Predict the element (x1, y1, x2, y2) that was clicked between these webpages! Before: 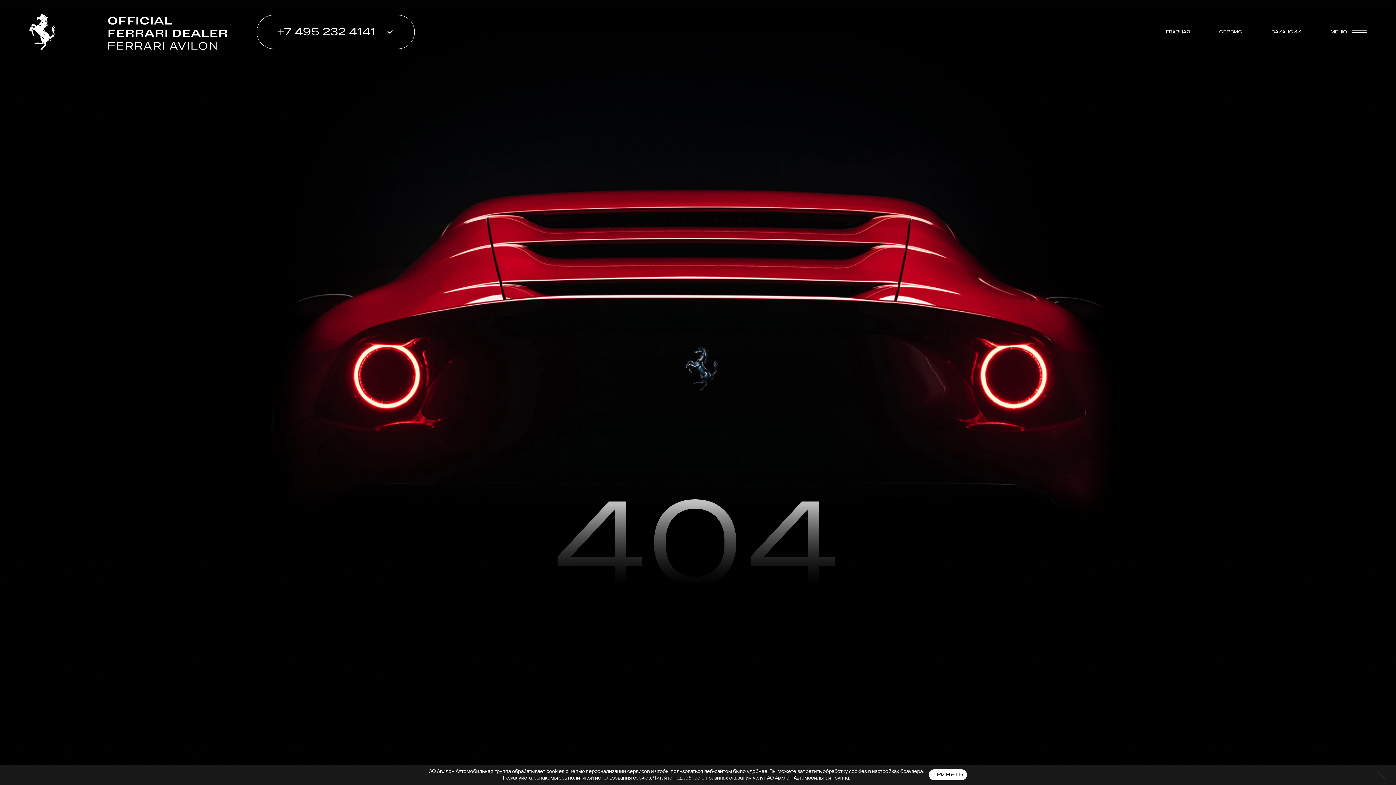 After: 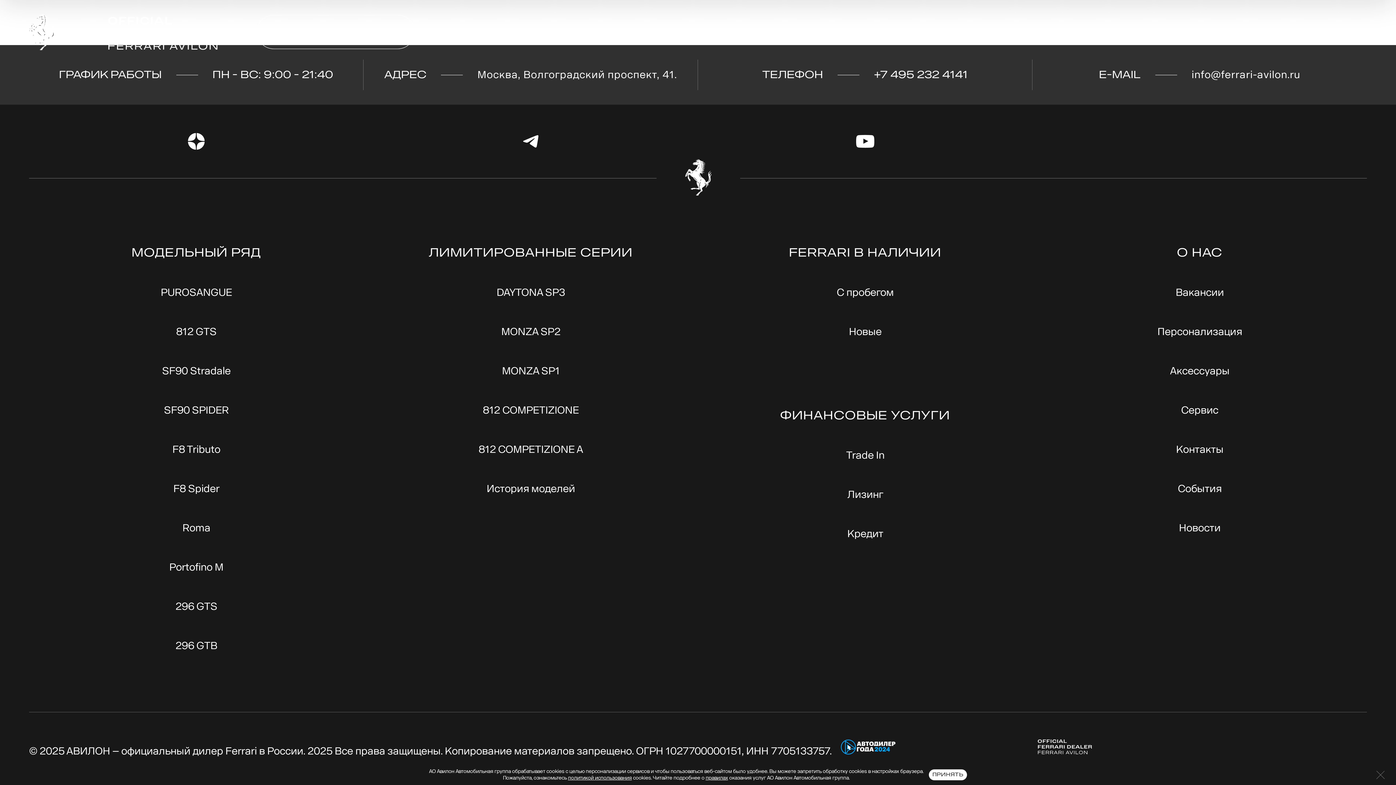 Action: bbox: (1166, 29, 1190, 34) label: ГЛАВНАЯ